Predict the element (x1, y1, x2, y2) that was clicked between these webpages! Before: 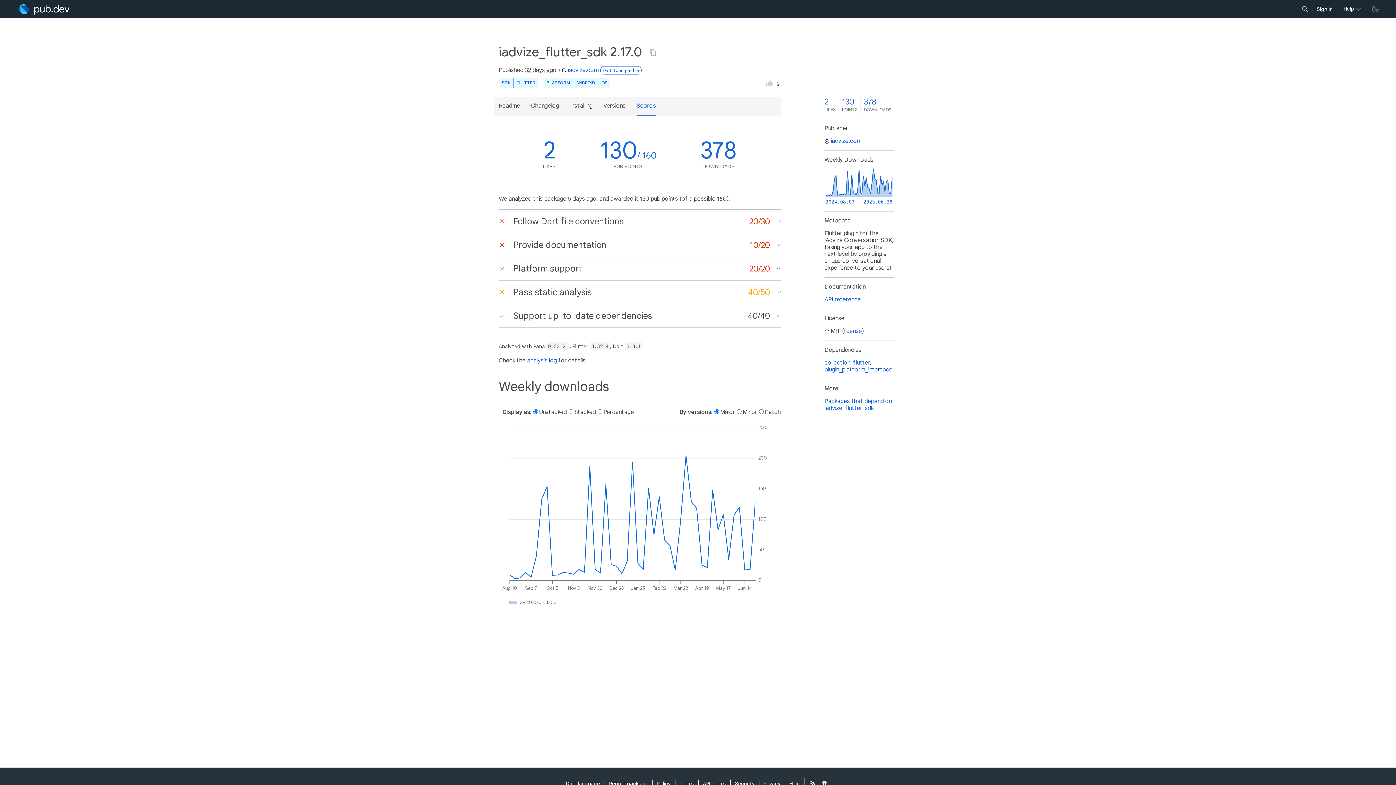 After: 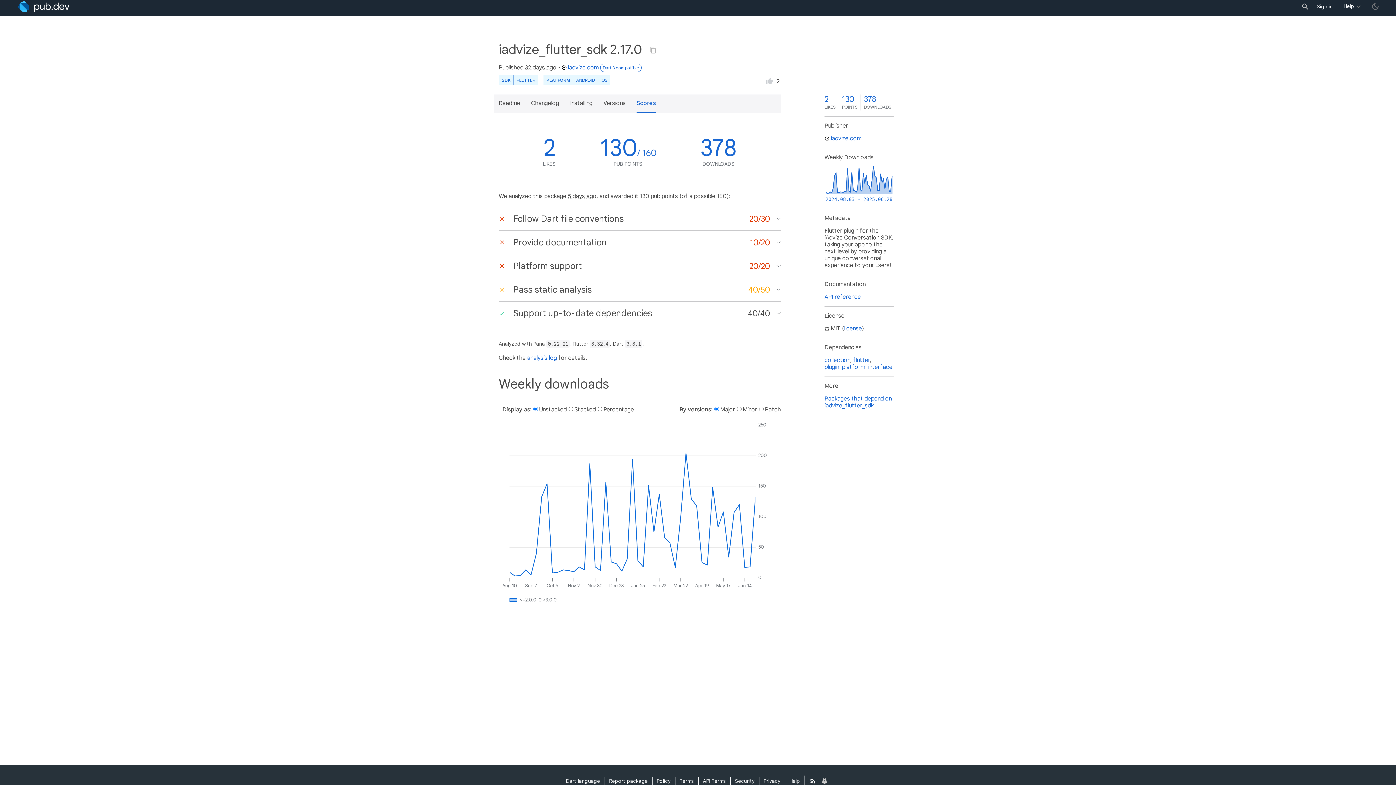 Action: bbox: (818, 778, 830, 788)